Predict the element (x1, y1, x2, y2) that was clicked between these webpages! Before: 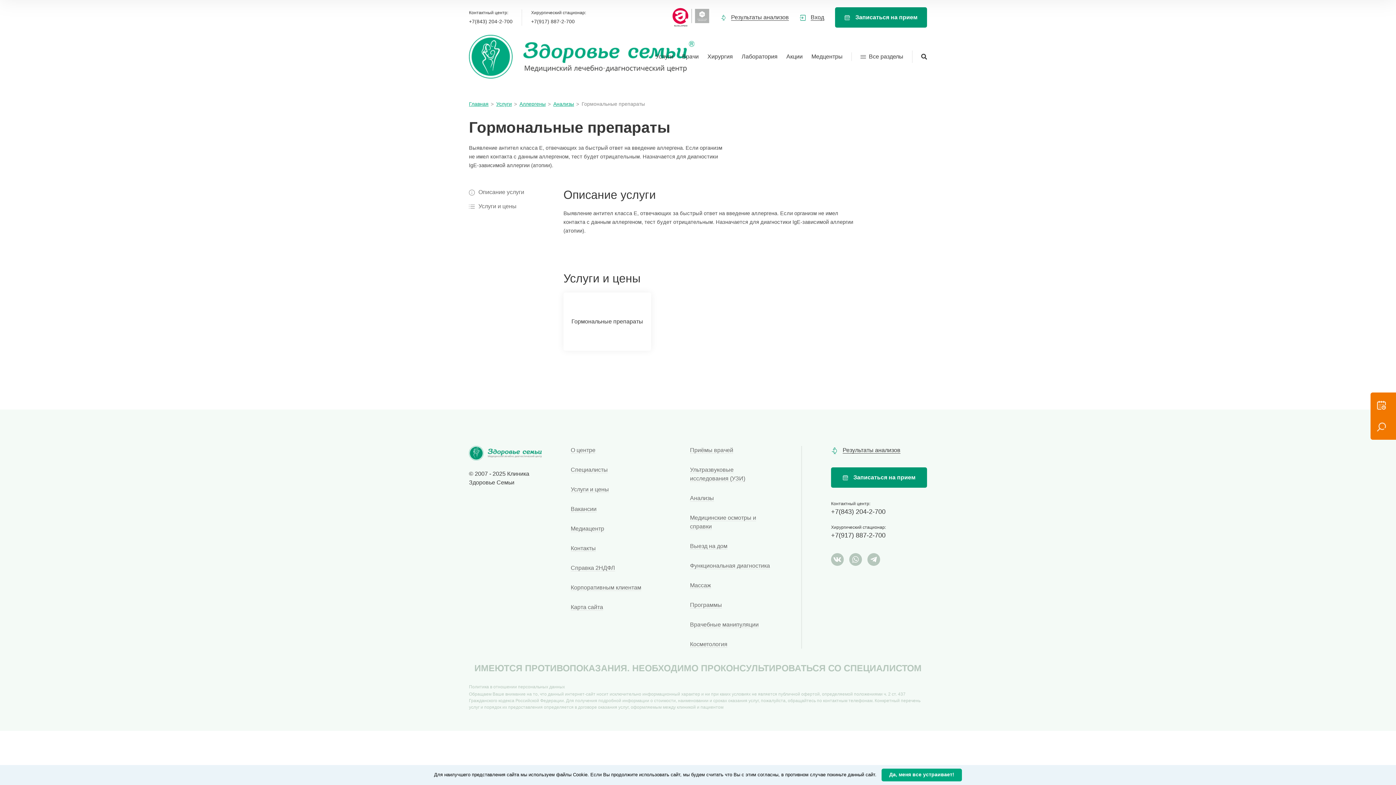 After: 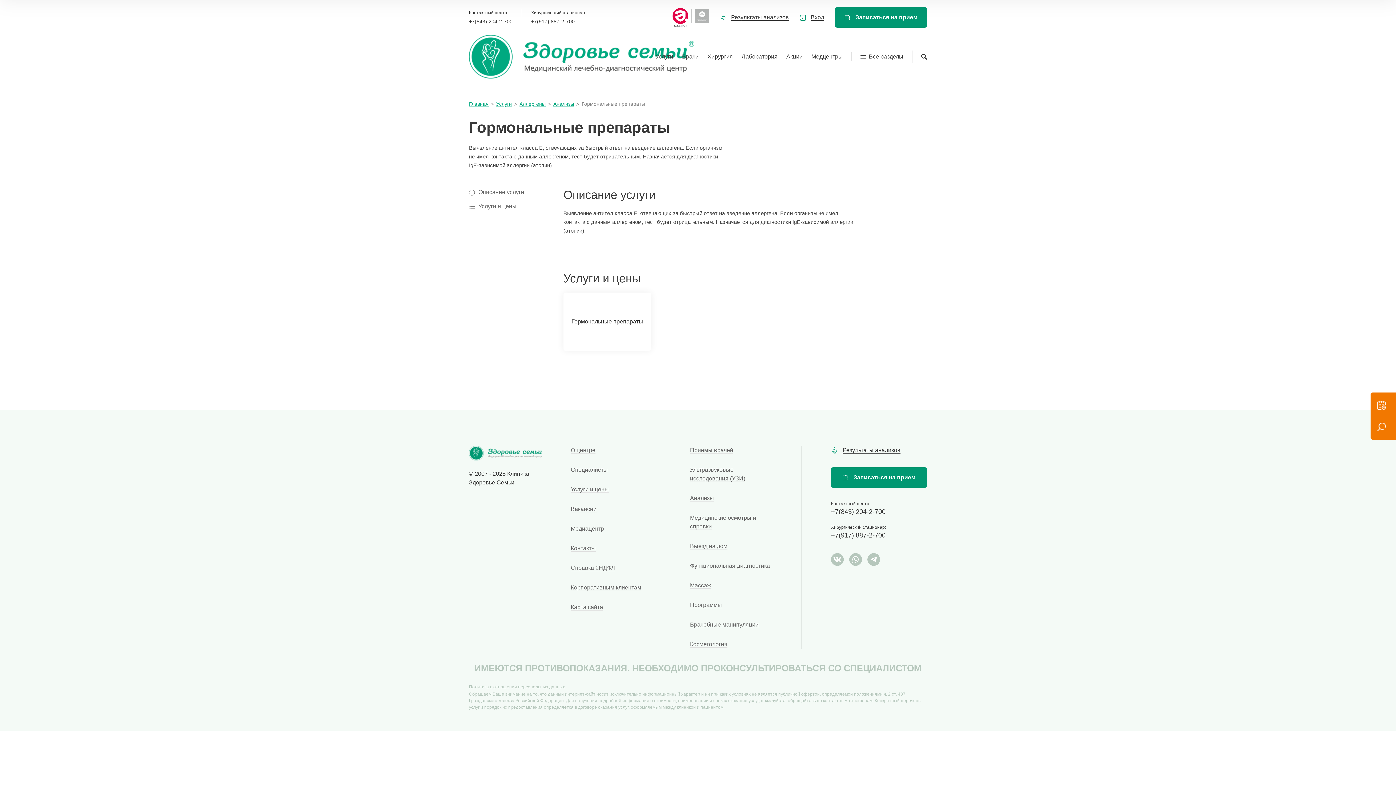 Action: label: Да, меня все устраивает! bbox: (881, 769, 962, 781)